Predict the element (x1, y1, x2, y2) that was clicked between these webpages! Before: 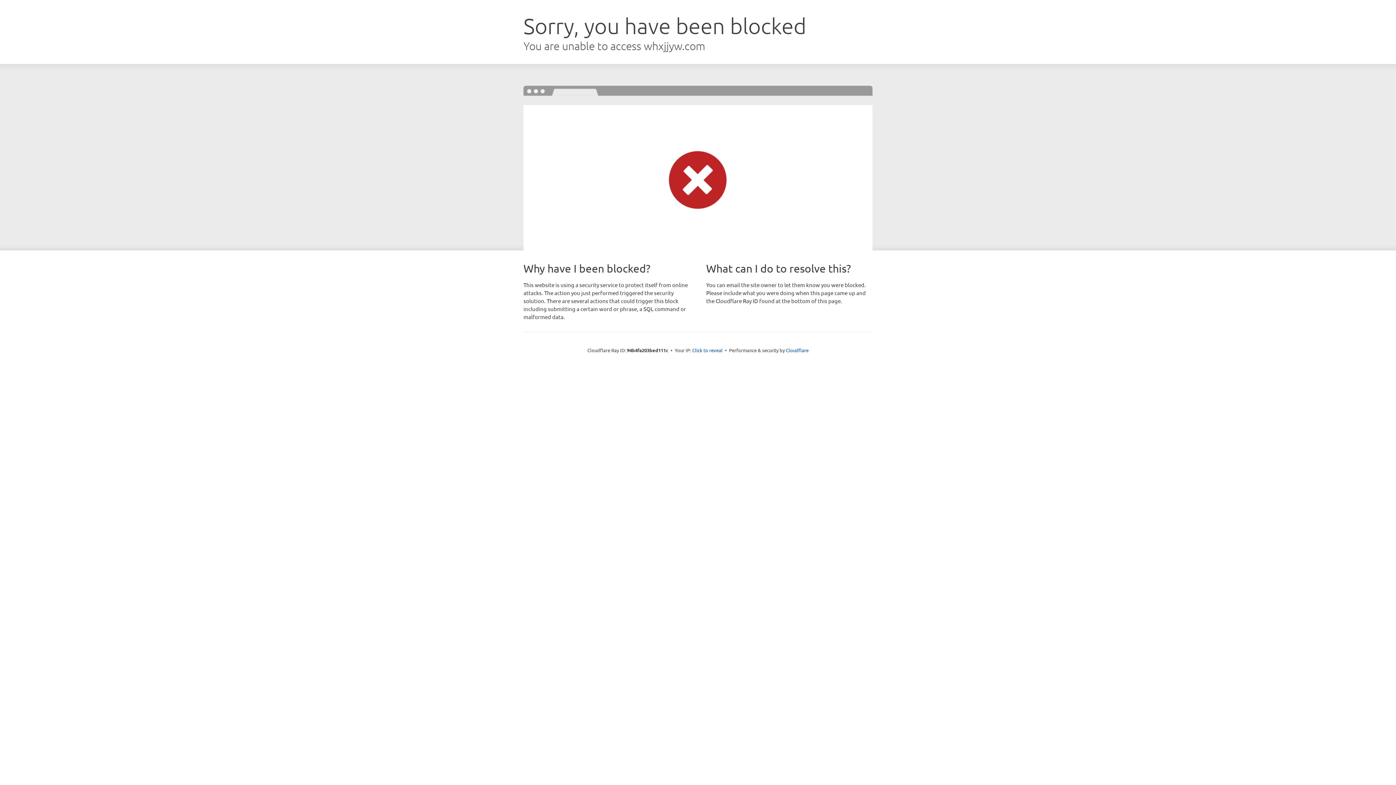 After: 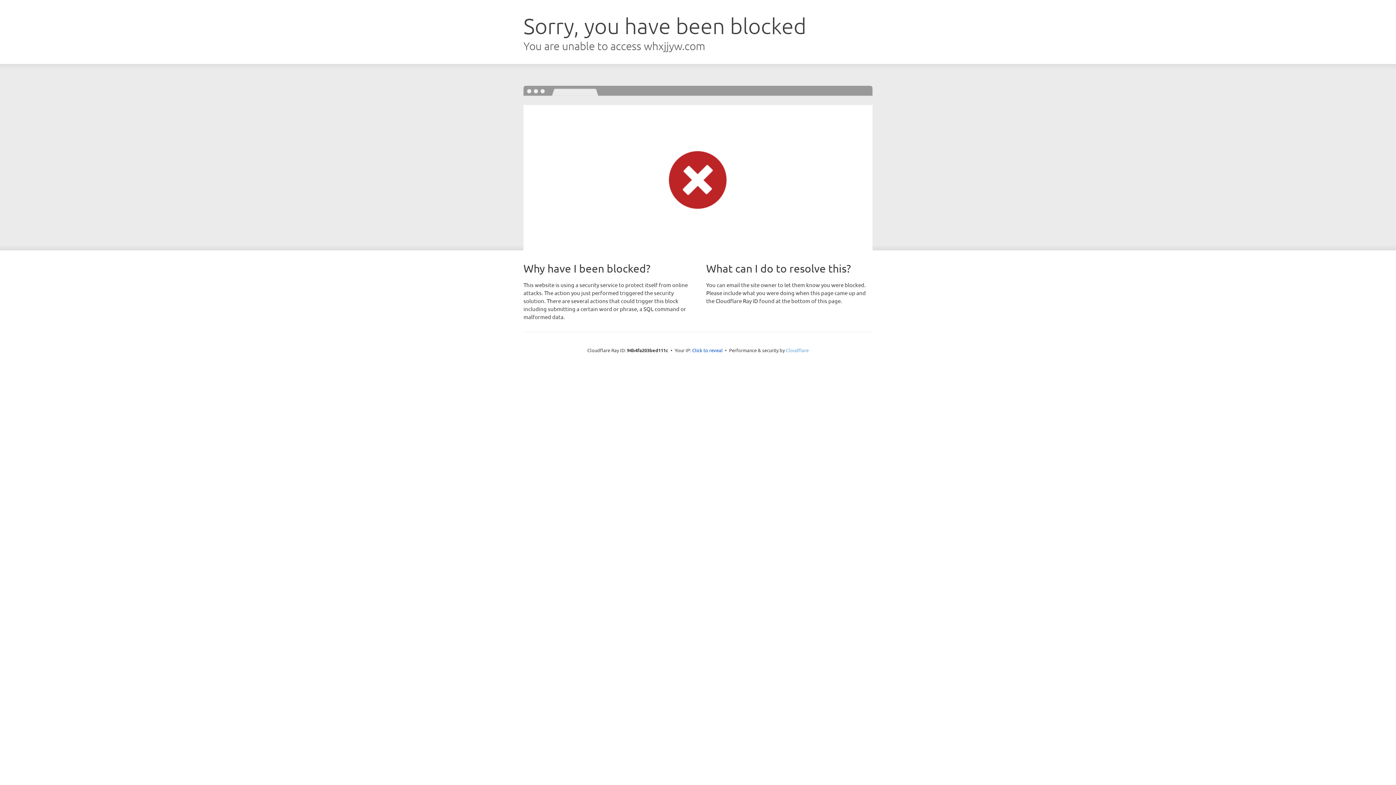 Action: label: Cloudflare bbox: (786, 347, 808, 353)